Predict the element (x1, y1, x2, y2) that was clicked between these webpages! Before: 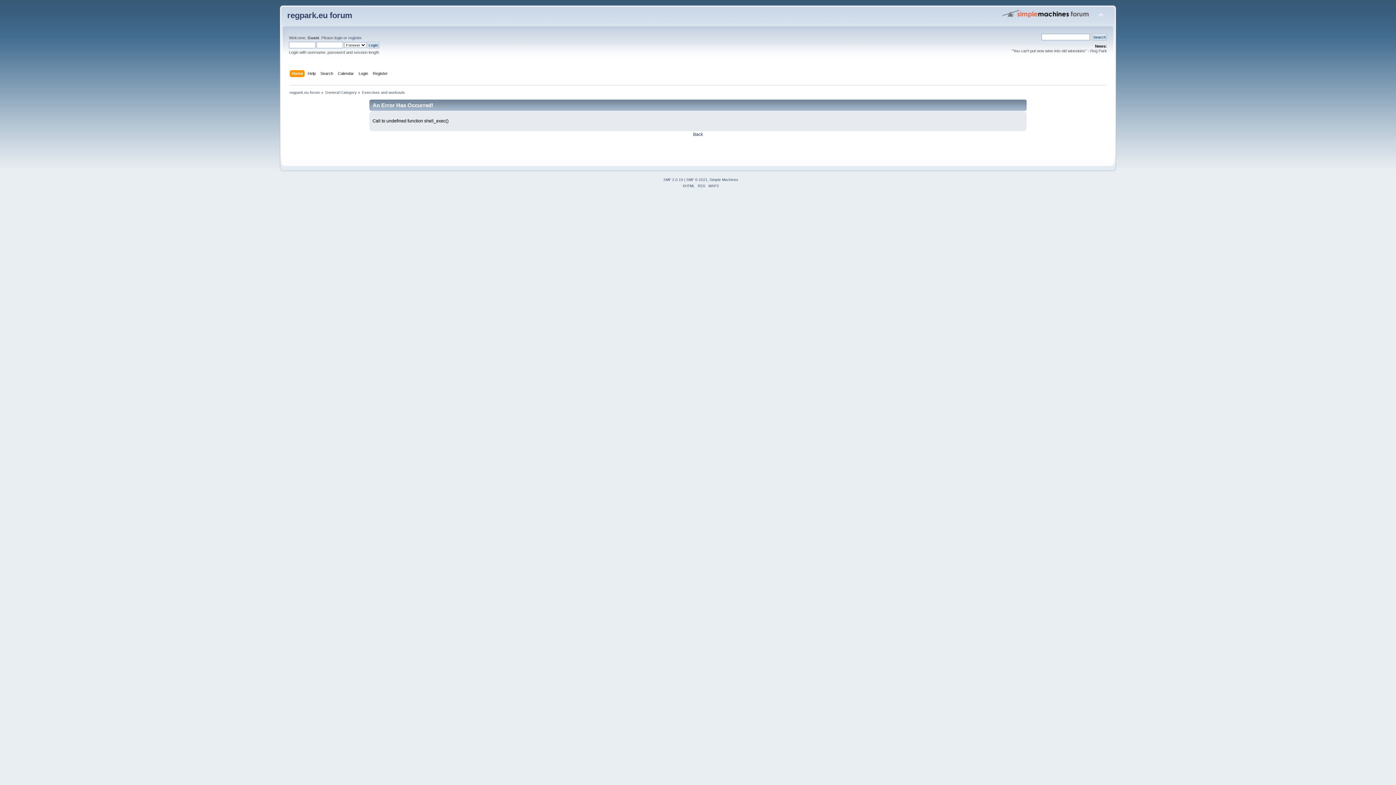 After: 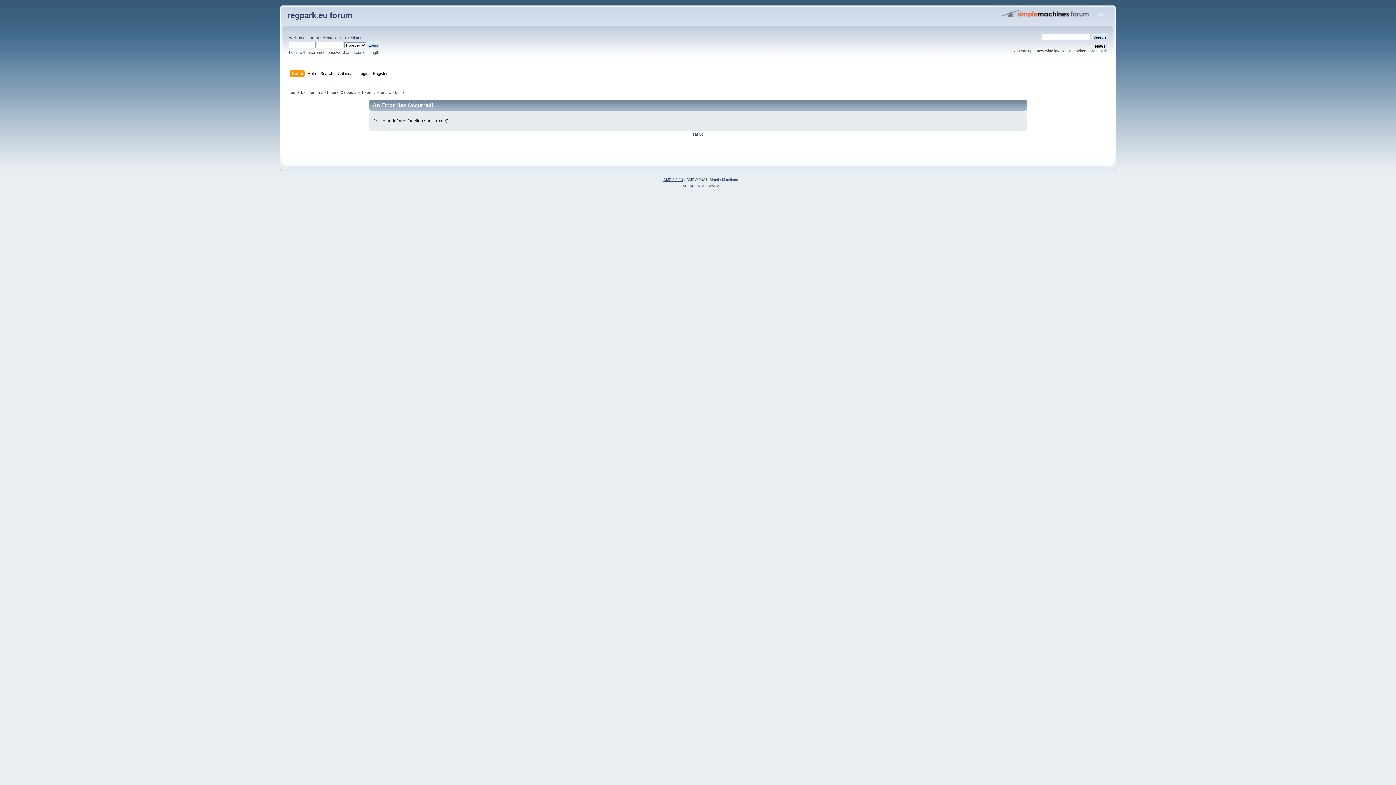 Action: label: SMF 2.0.19 bbox: (663, 177, 683, 181)